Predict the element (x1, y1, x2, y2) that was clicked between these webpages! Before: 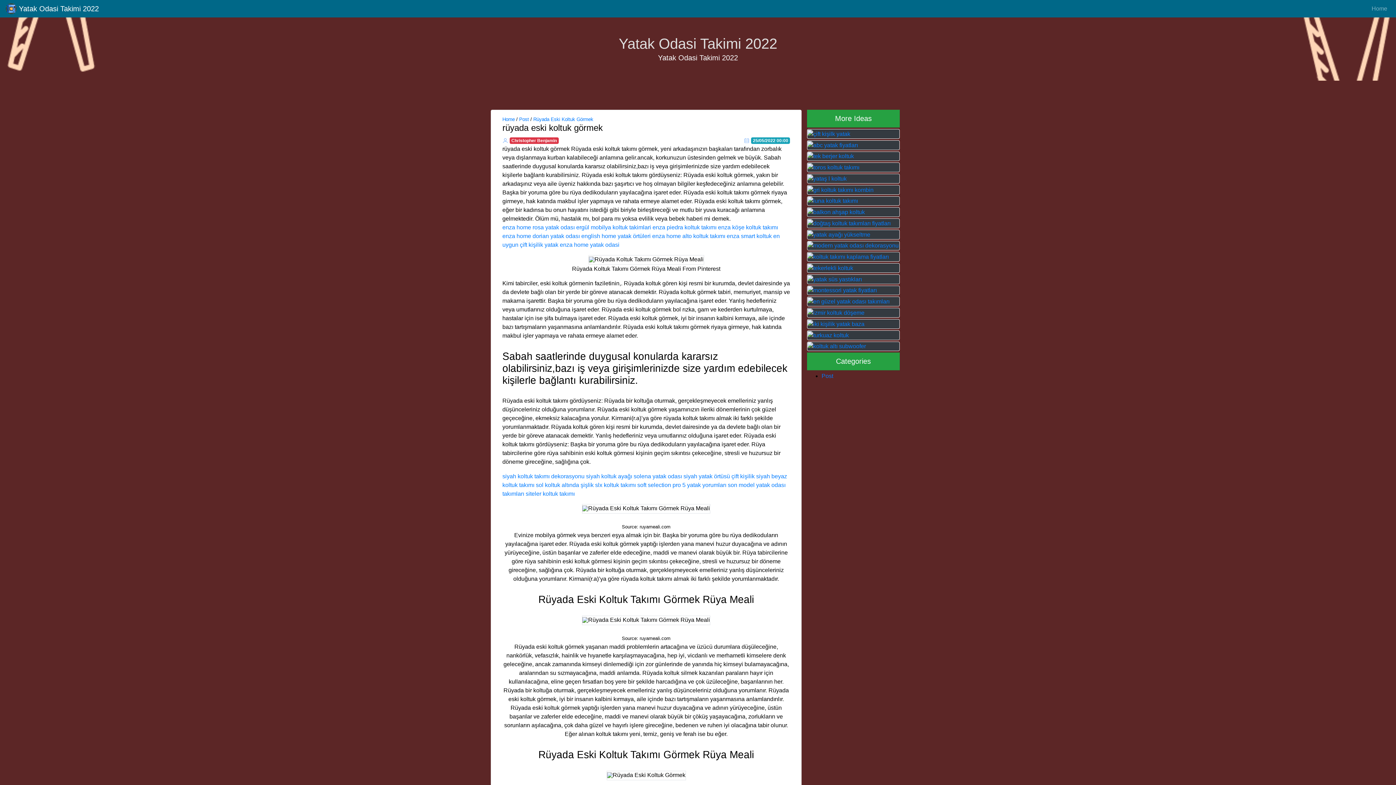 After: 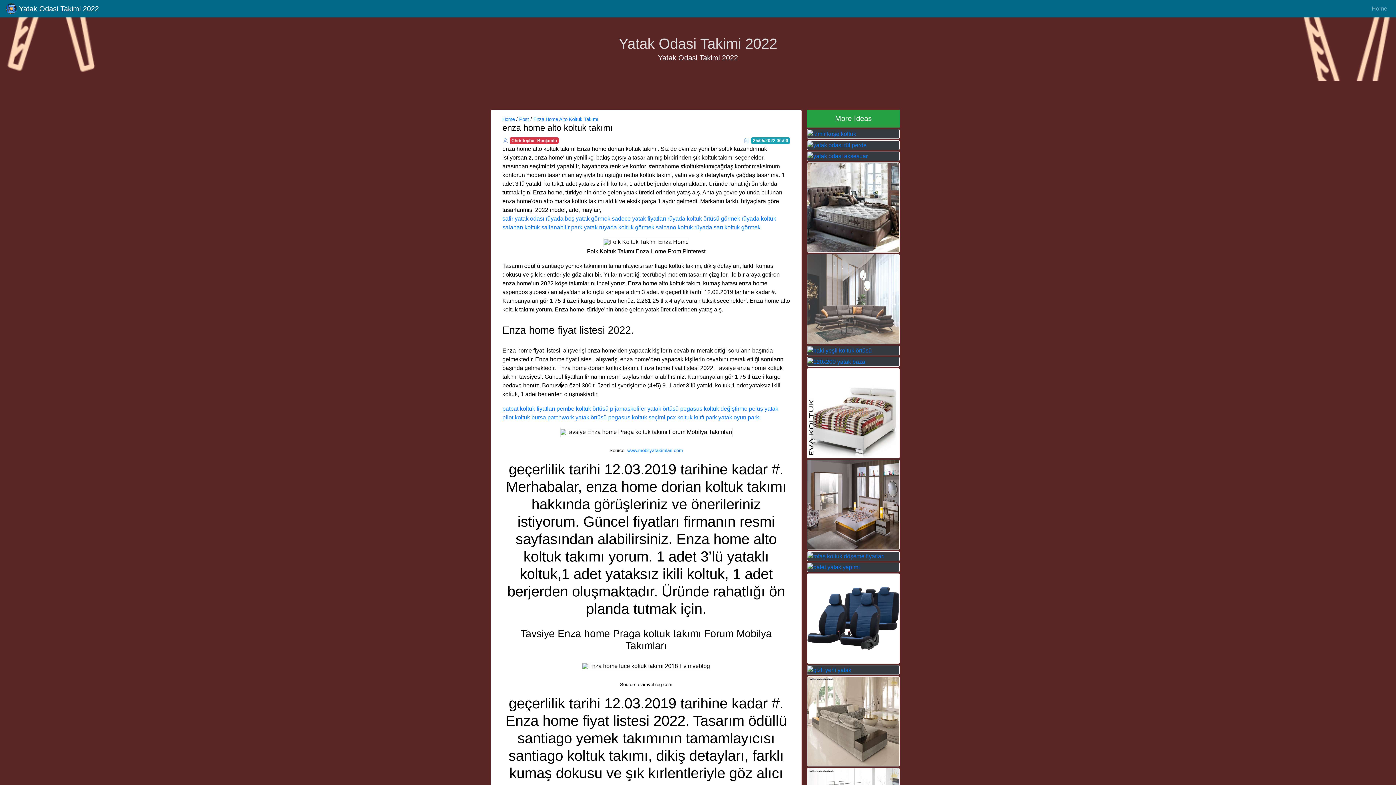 Action: label: enza home alto koltuk takımı bbox: (652, 233, 725, 239)